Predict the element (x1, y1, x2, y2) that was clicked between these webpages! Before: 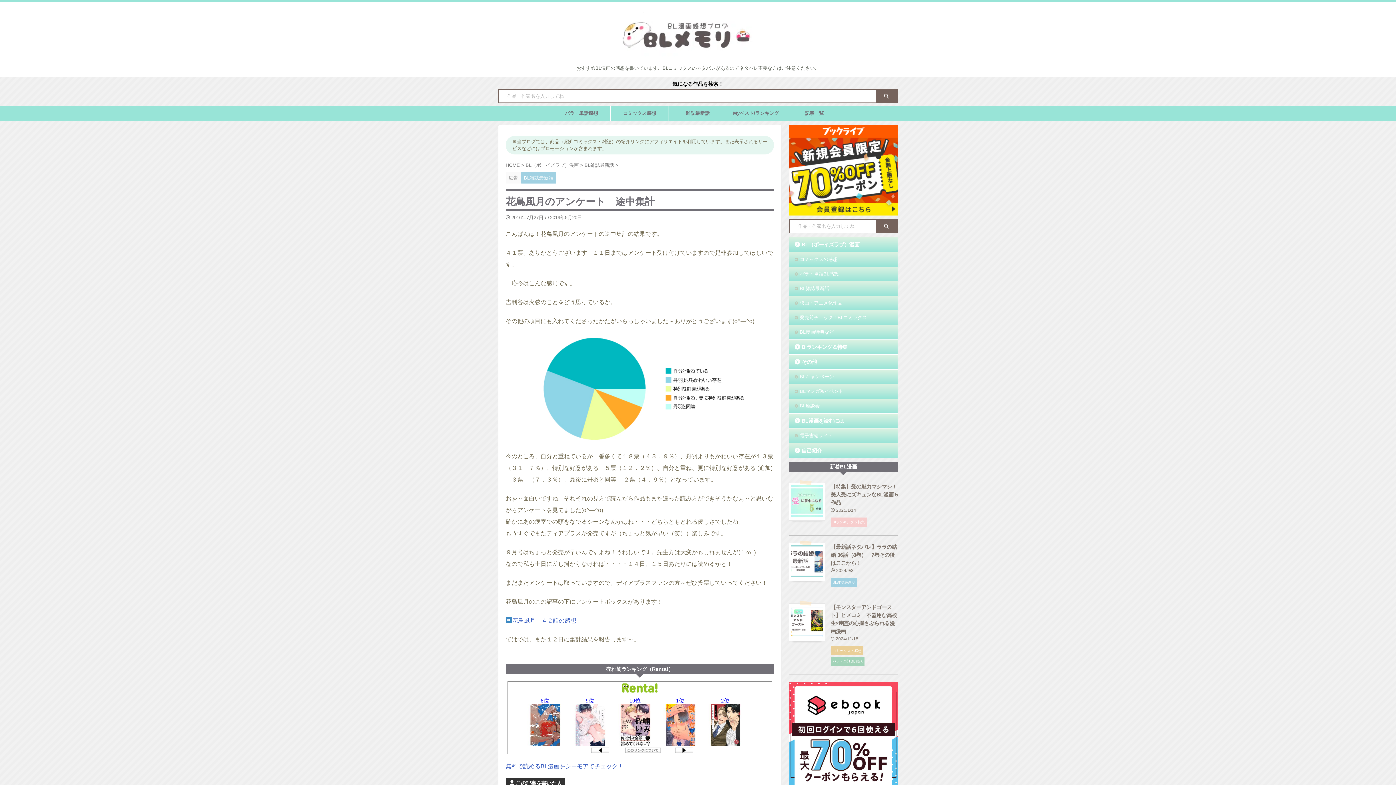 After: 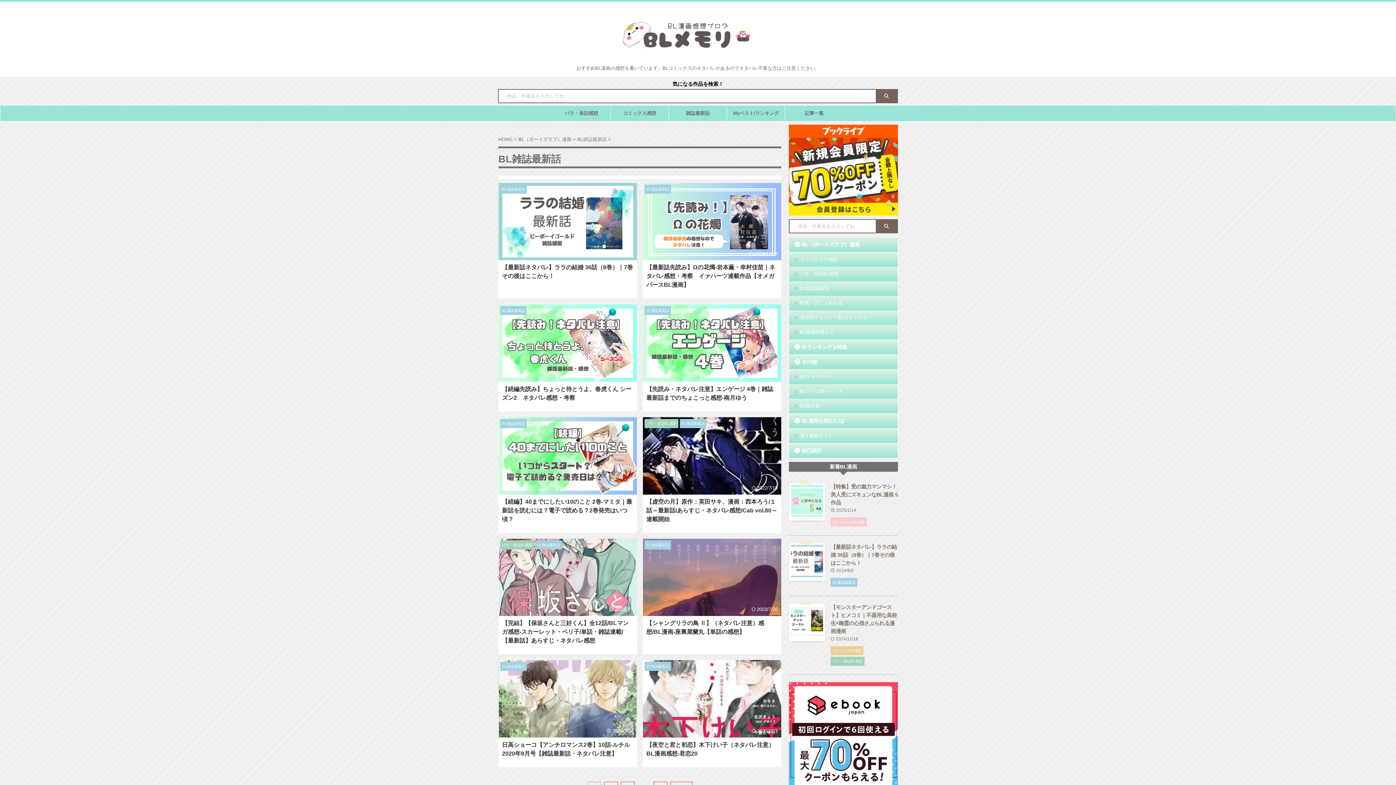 Action: bbox: (830, 580, 857, 585) label: BL雑誌最新話